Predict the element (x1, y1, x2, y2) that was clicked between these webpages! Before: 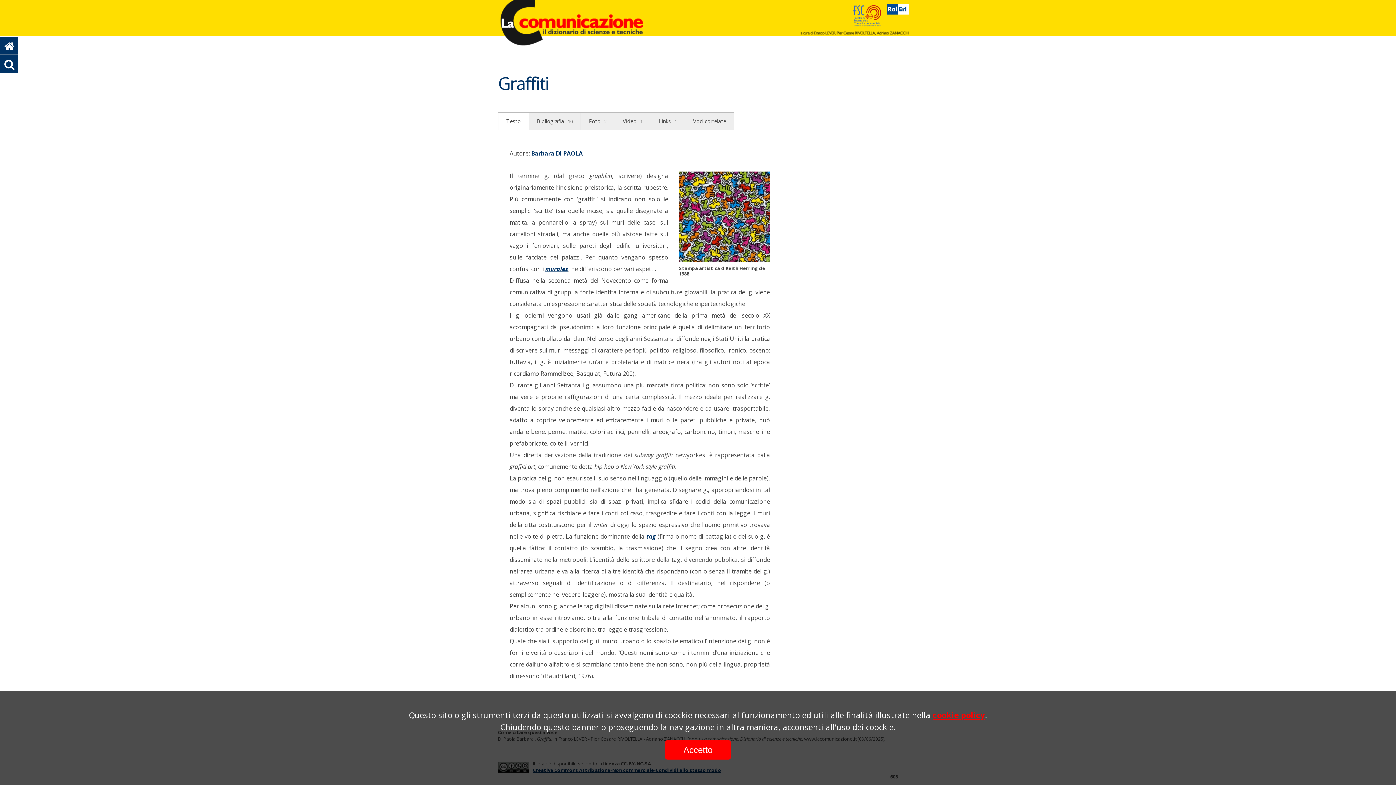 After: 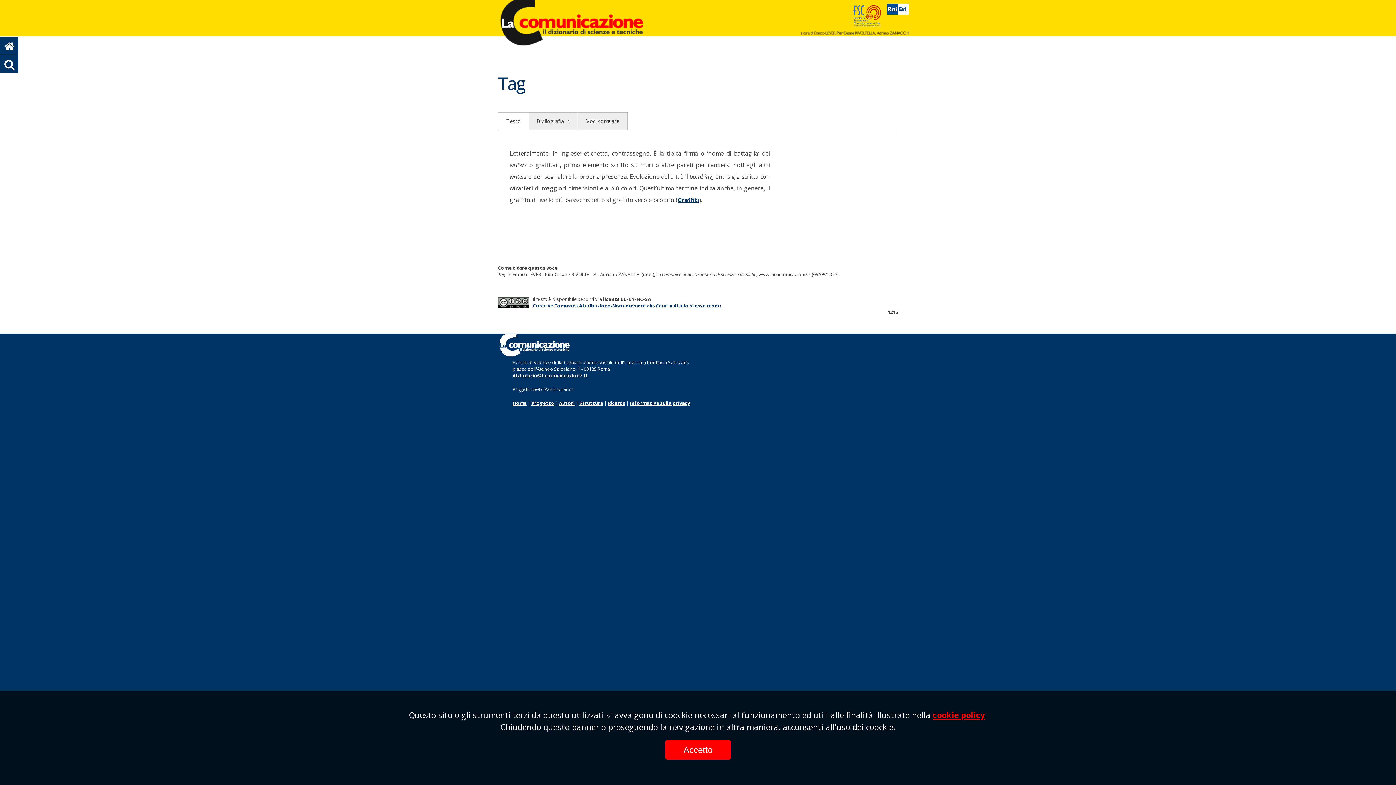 Action: bbox: (646, 532, 655, 540) label: tag